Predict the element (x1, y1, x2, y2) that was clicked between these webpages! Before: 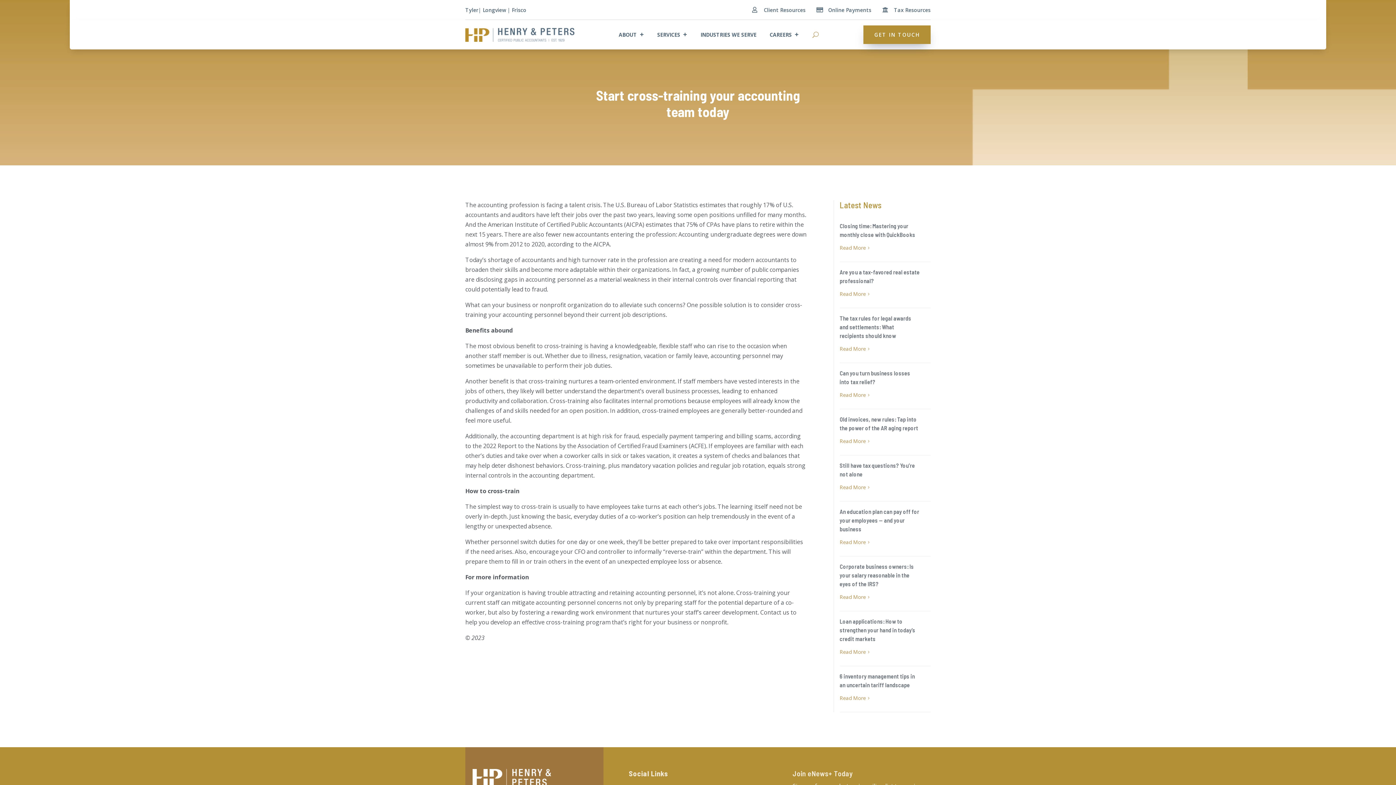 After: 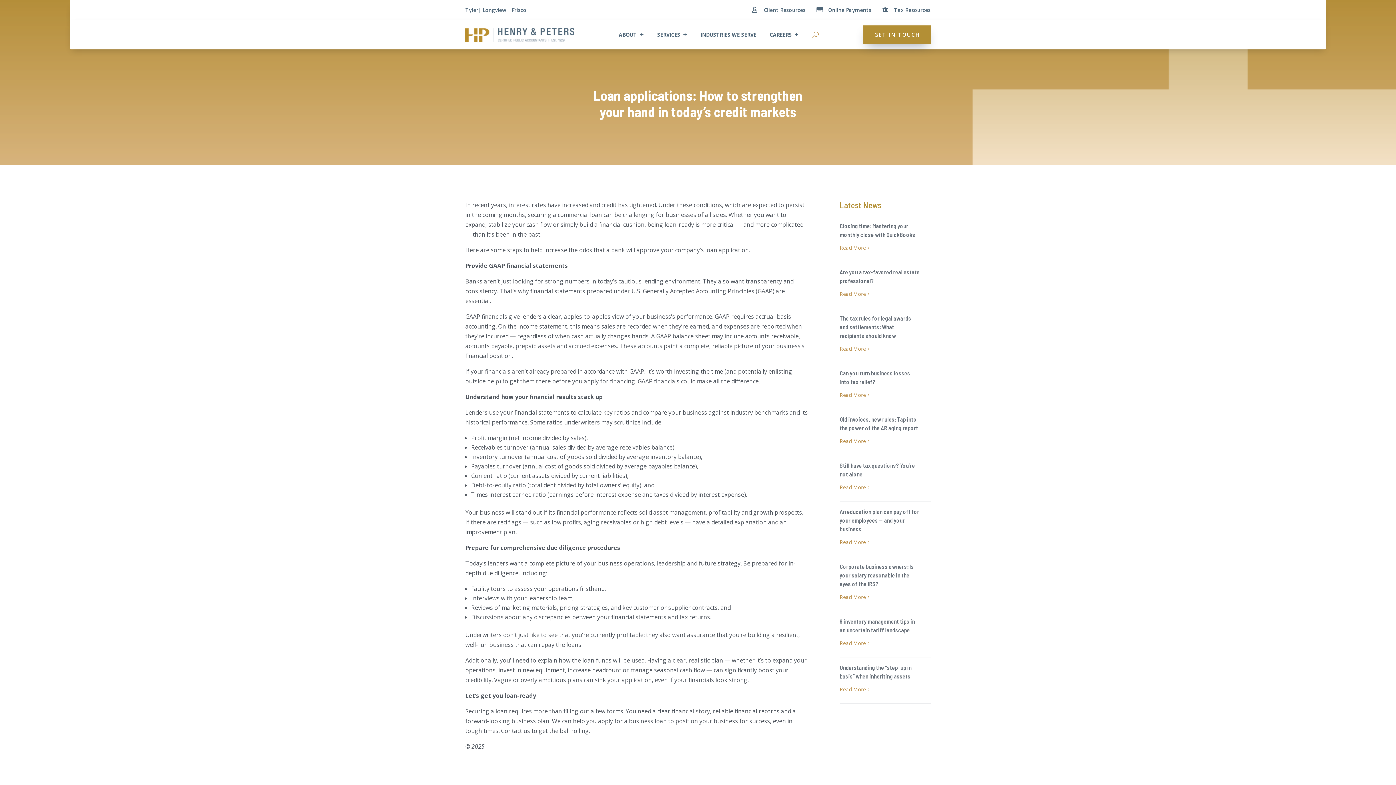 Action: bbox: (839, 618, 915, 642) label: Loan applications: How to strengthen your hand in today’s credit markets